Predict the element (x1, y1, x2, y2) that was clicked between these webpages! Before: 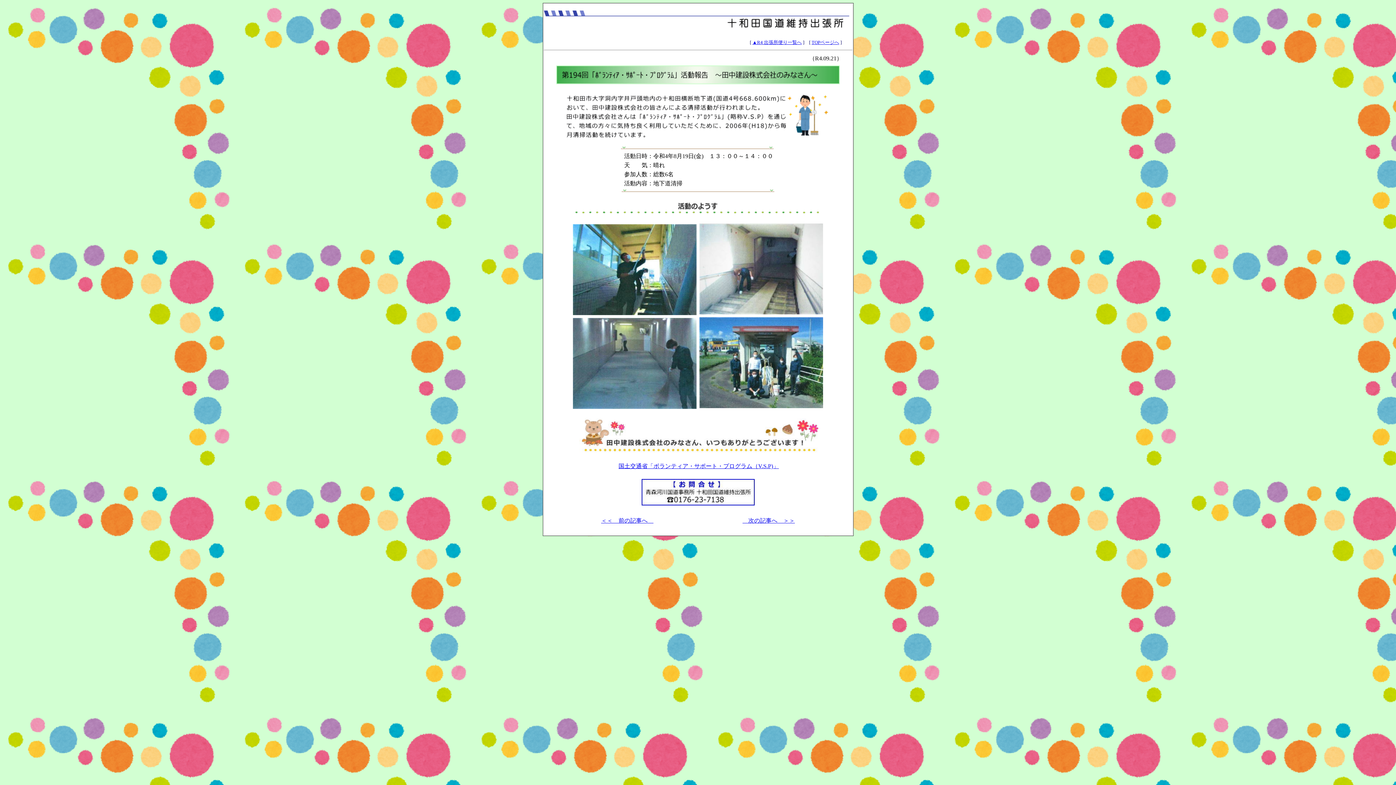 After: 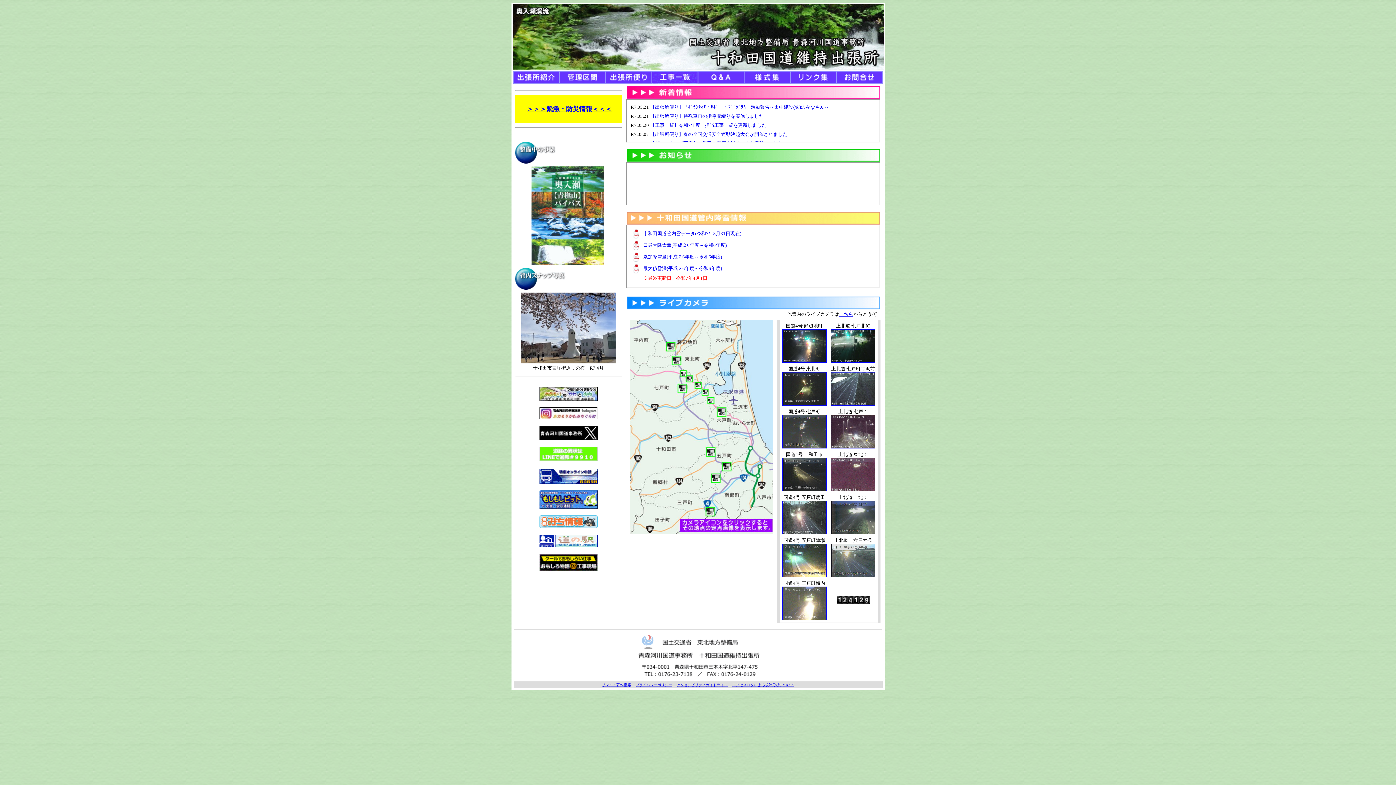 Action: bbox: (811, 39, 839, 45) label: TOPページへ